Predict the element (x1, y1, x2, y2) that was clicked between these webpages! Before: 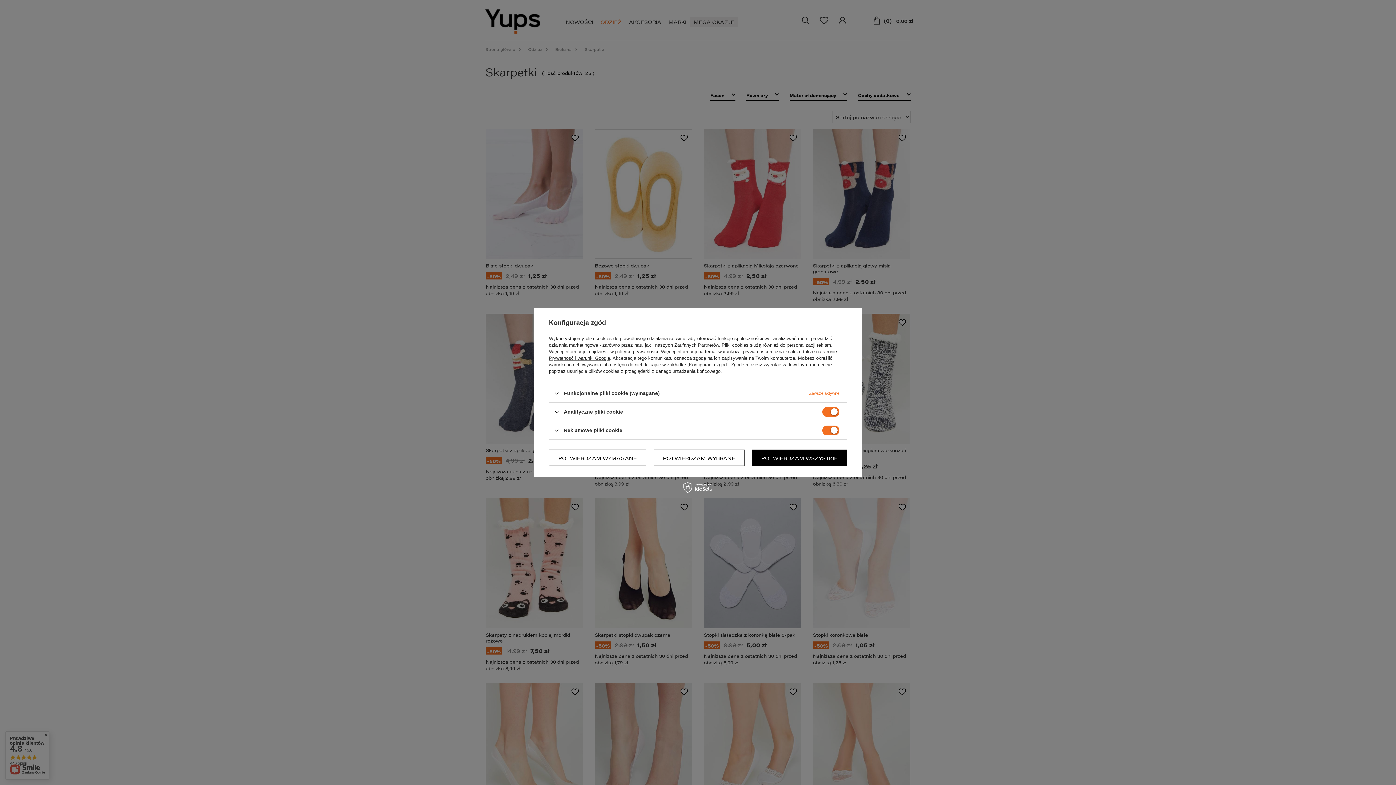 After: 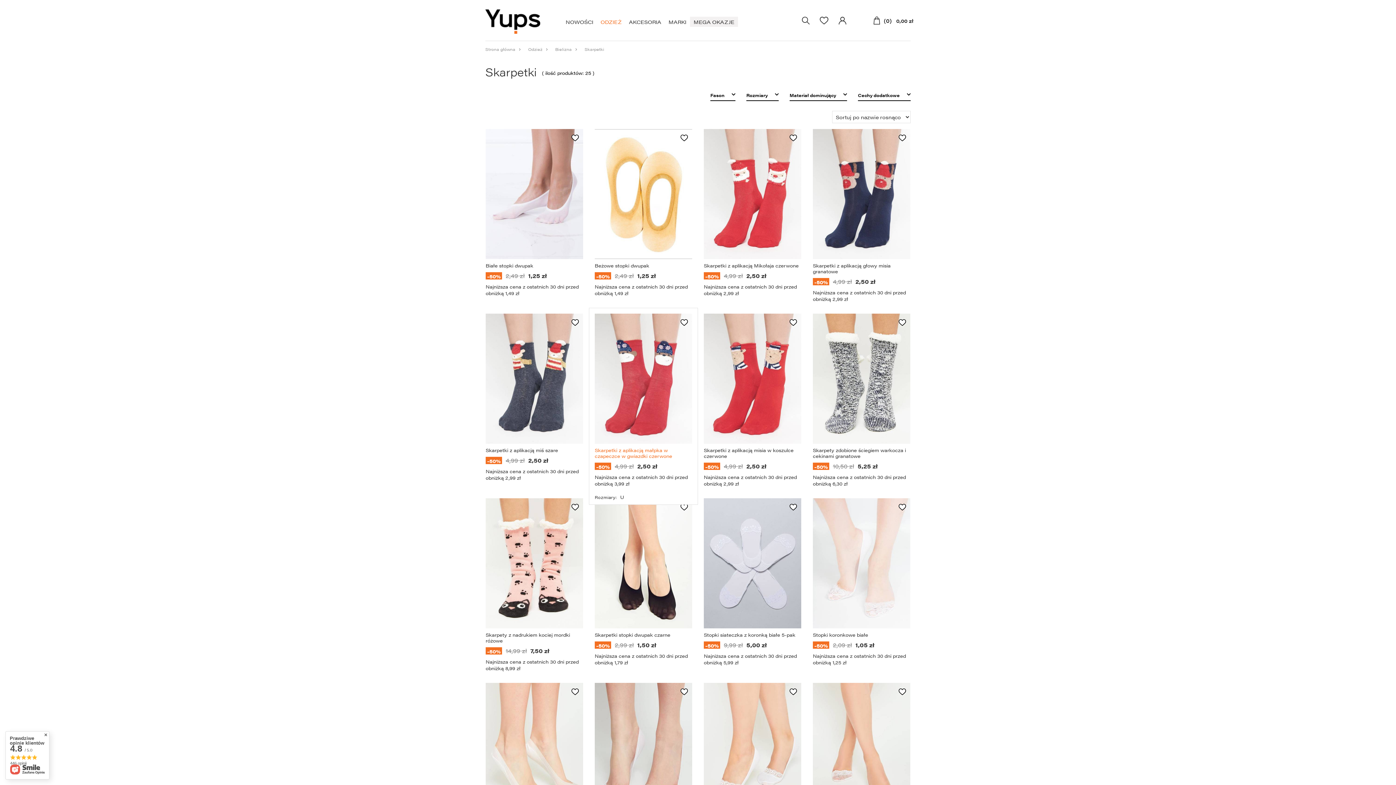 Action: bbox: (549, 449, 646, 466) label: POTWIERDZAM WYMAGANE